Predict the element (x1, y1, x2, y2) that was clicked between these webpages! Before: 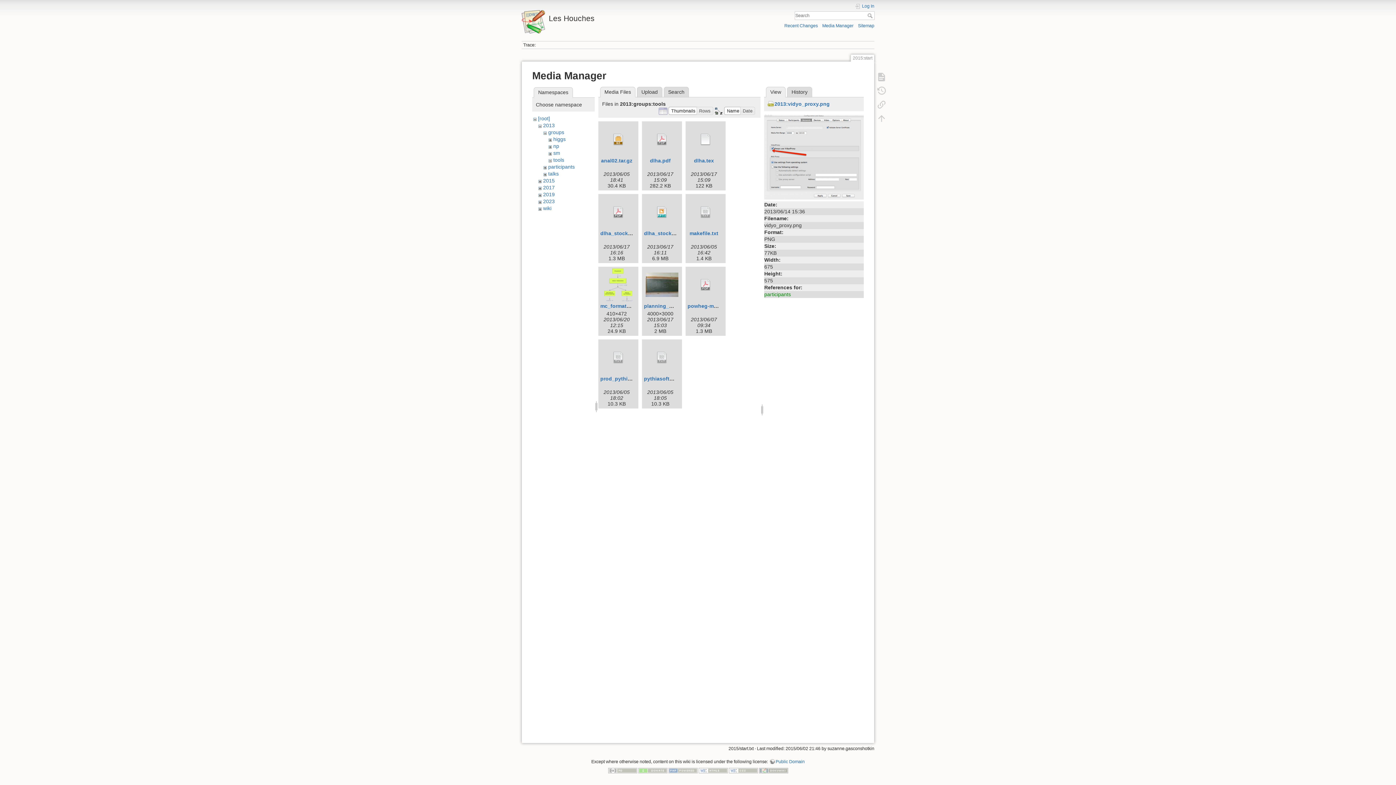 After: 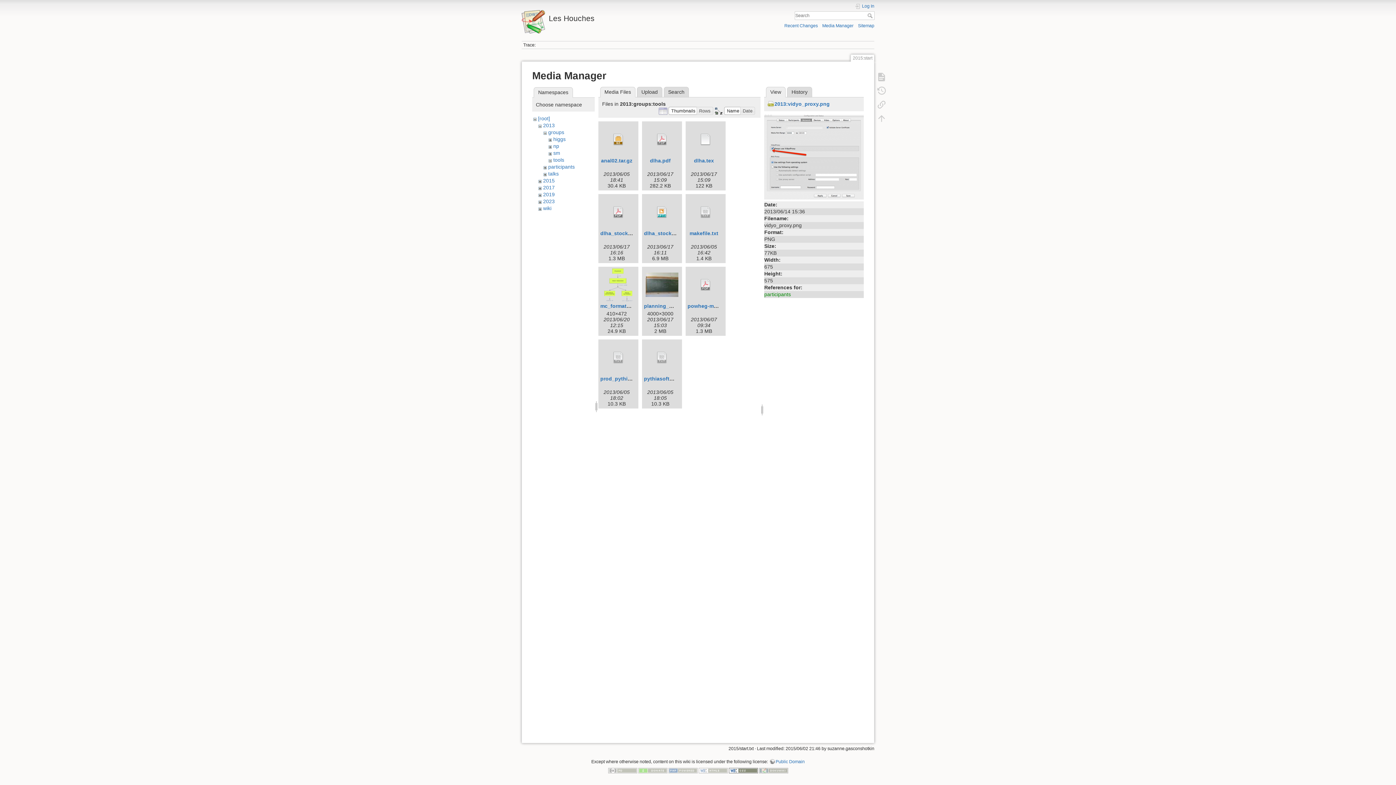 Action: bbox: (728, 768, 758, 773)